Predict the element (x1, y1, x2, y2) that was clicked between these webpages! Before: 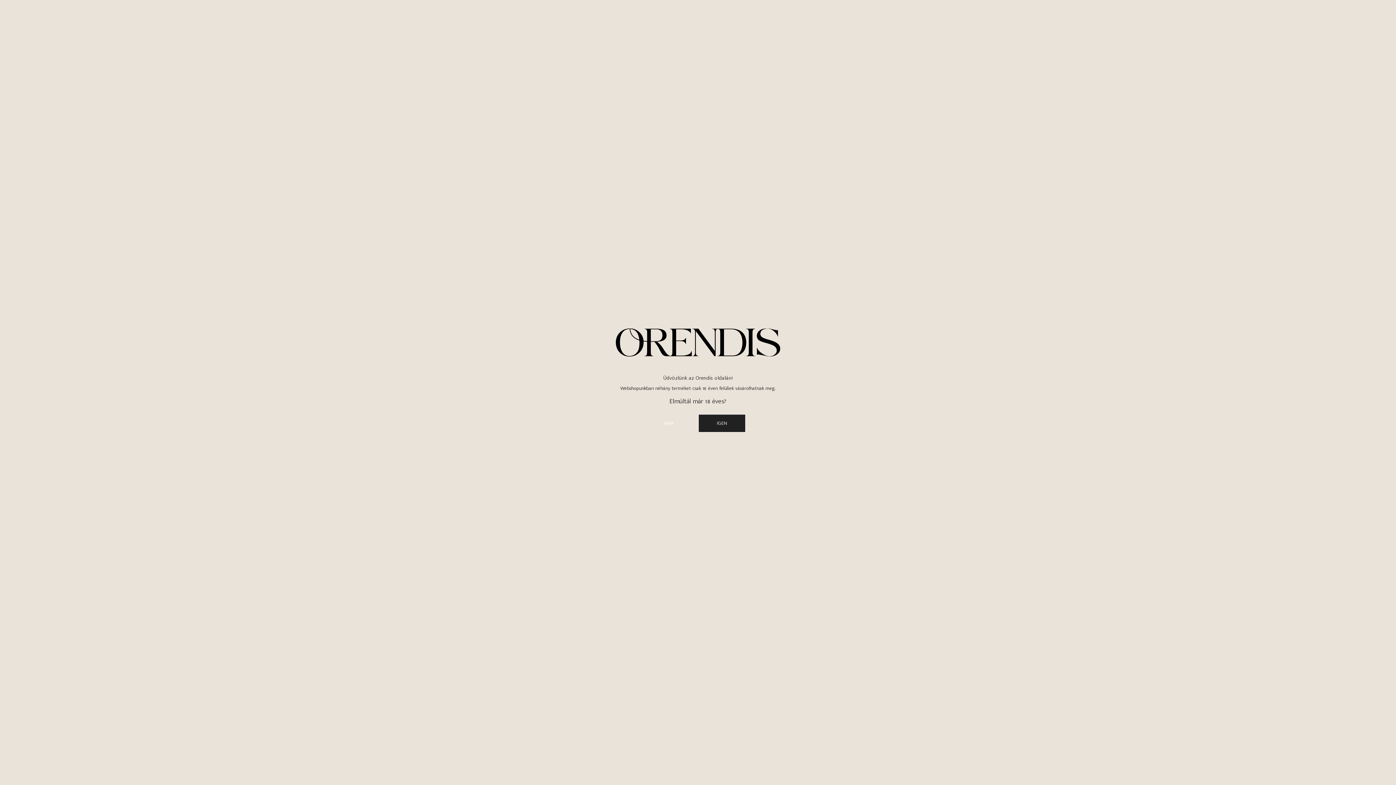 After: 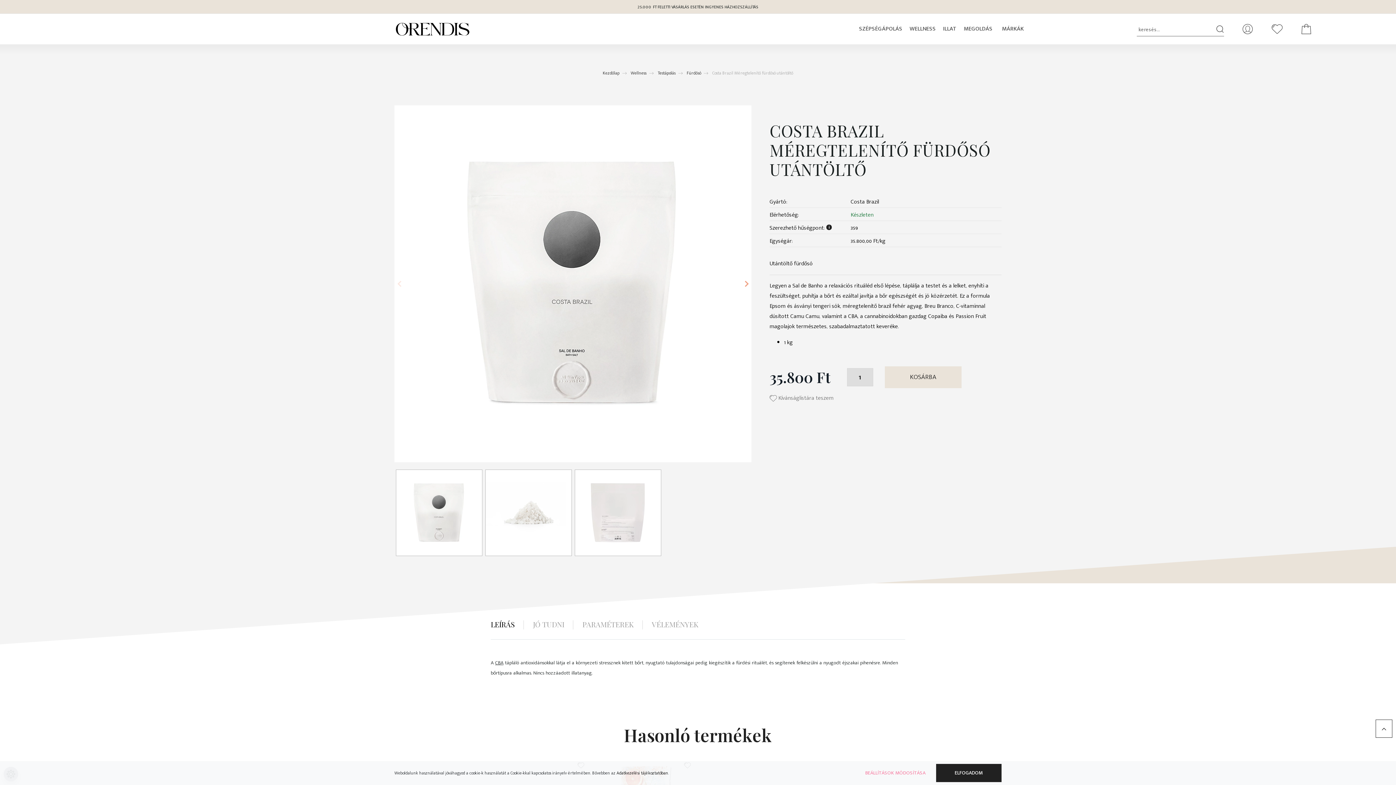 Action: label: IGEN bbox: (698, 414, 745, 432)